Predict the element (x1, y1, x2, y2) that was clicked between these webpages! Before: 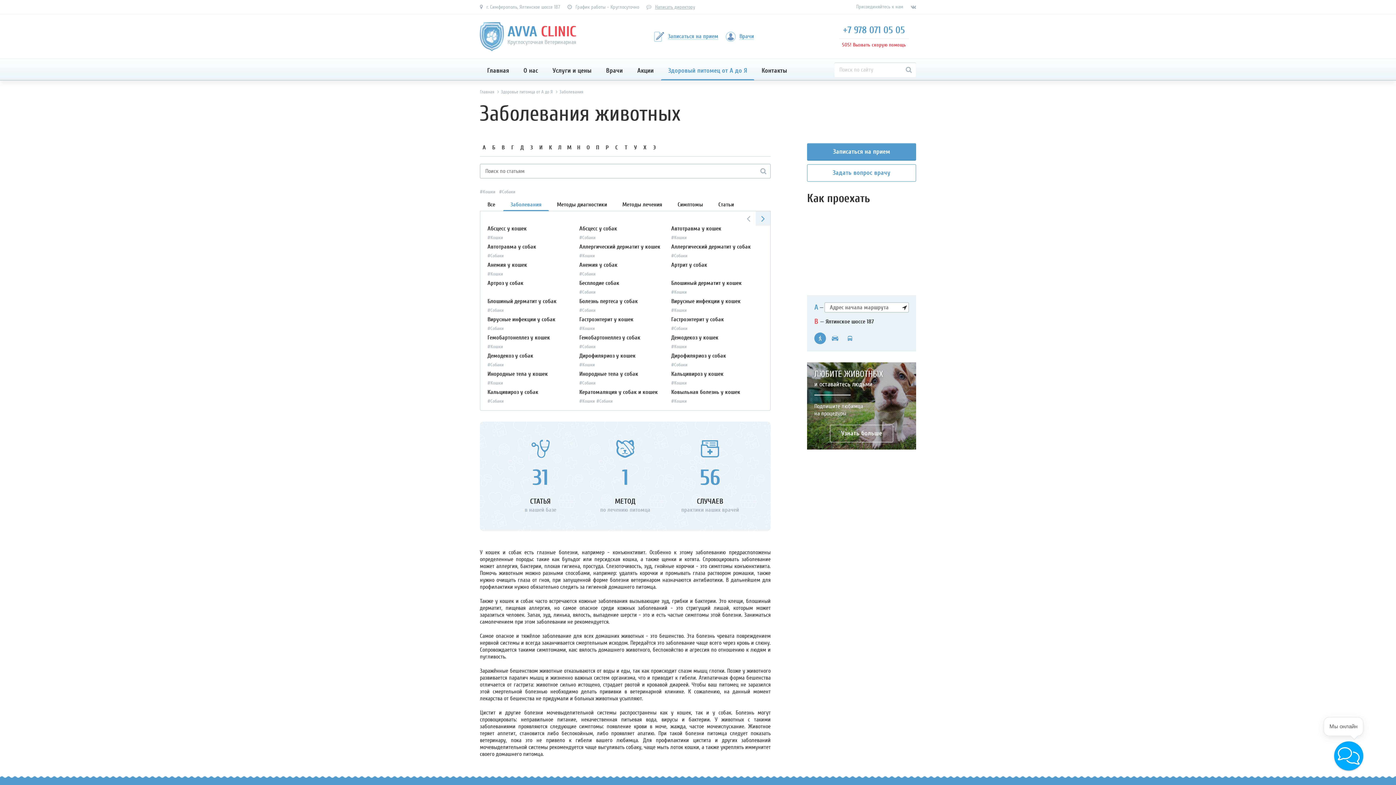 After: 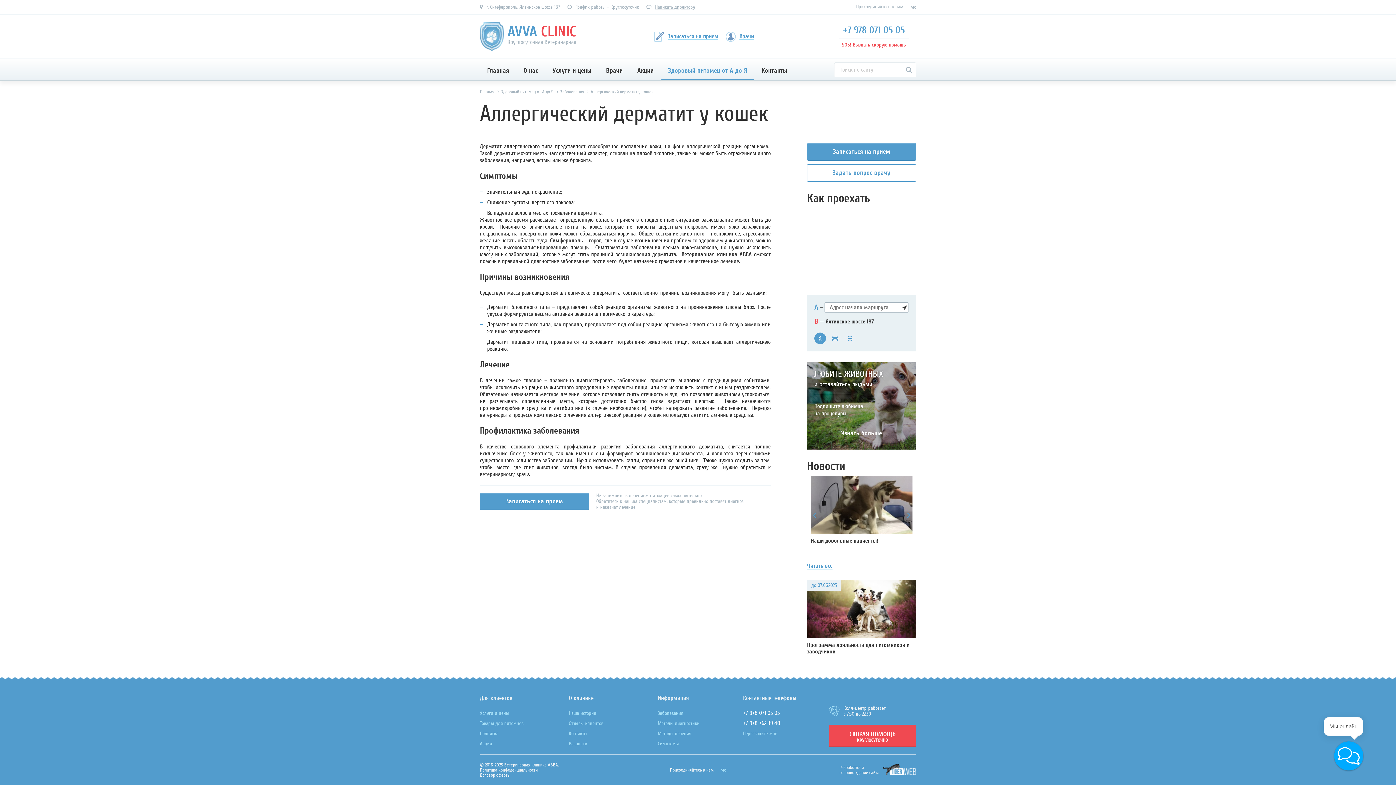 Action: bbox: (579, 243, 660, 250) label: Аллергический дерматит у кошек